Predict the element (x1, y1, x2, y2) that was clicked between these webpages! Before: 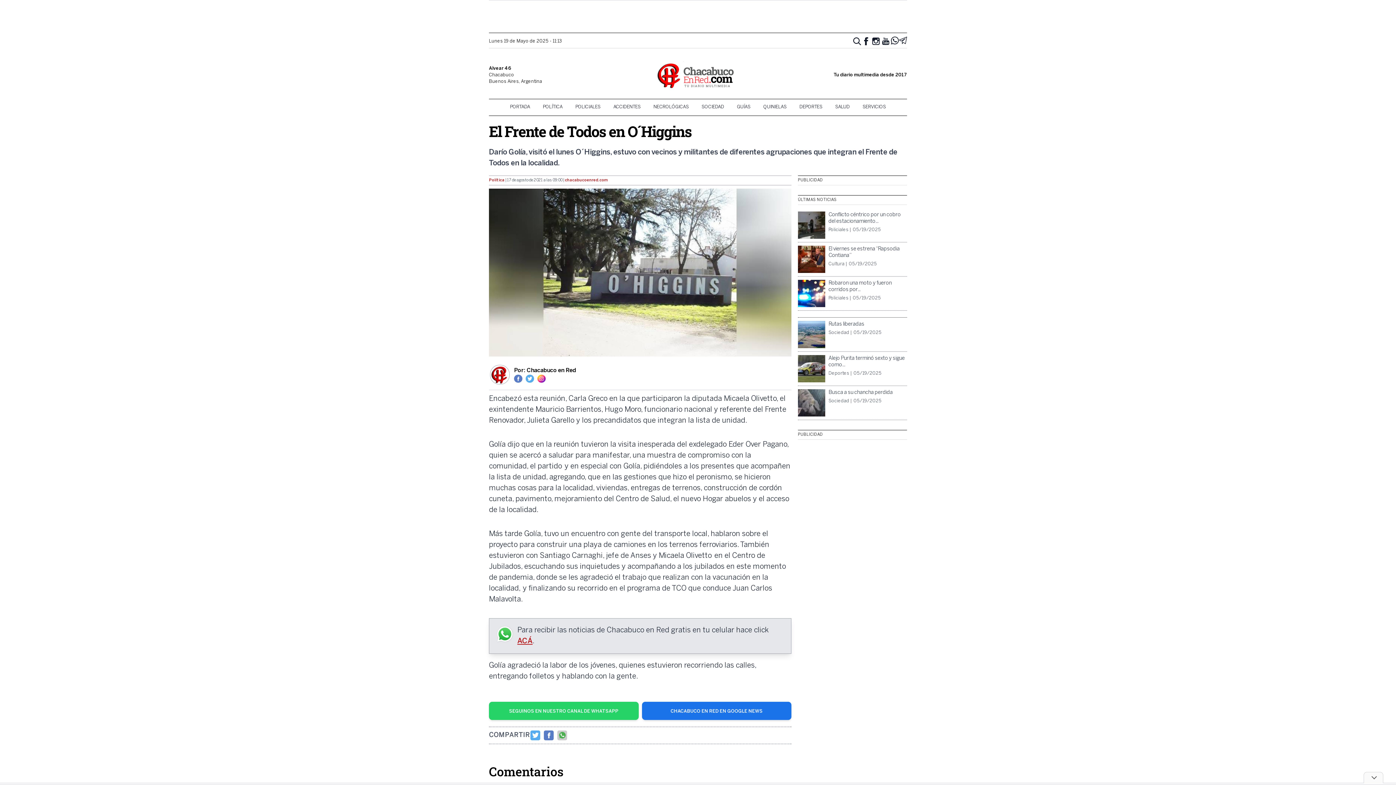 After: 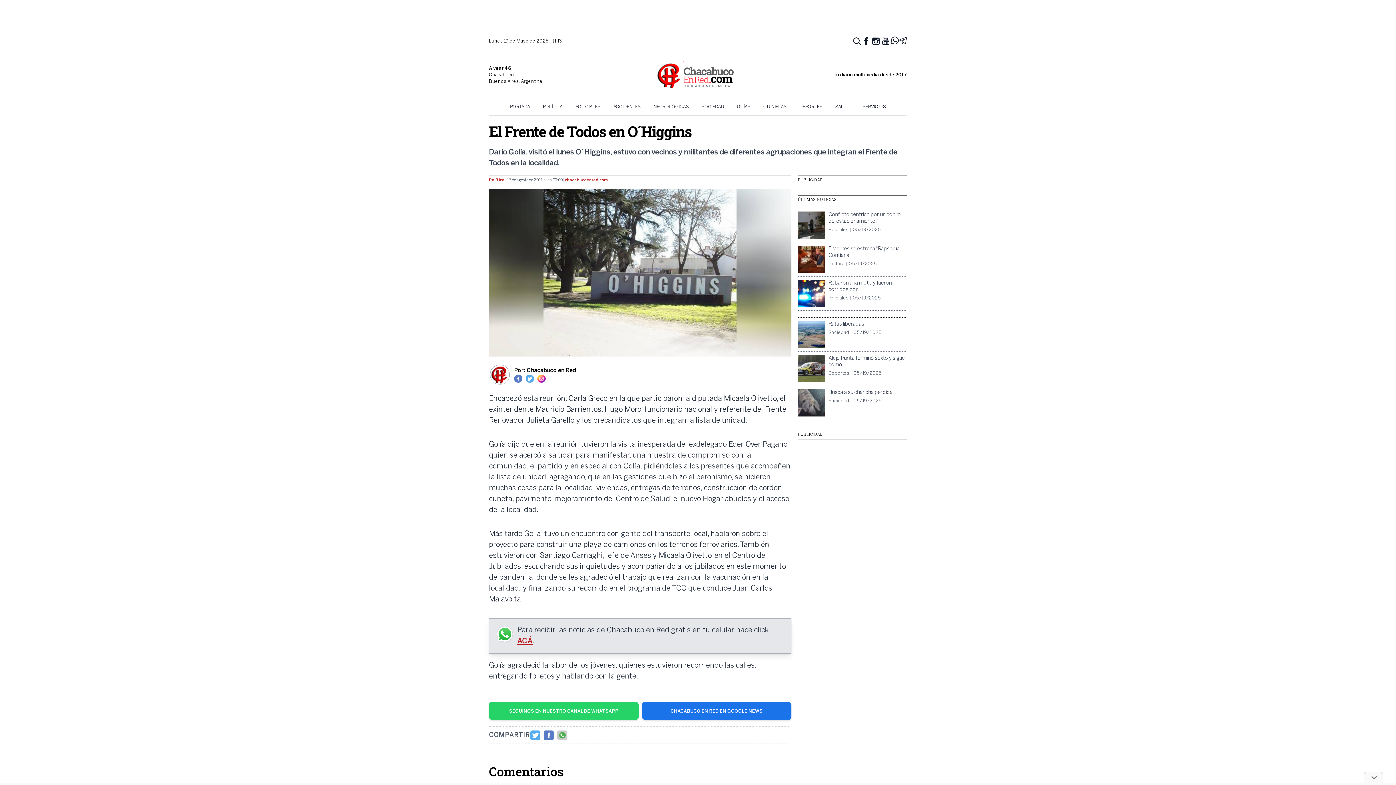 Action: bbox: (514, 374, 522, 383)